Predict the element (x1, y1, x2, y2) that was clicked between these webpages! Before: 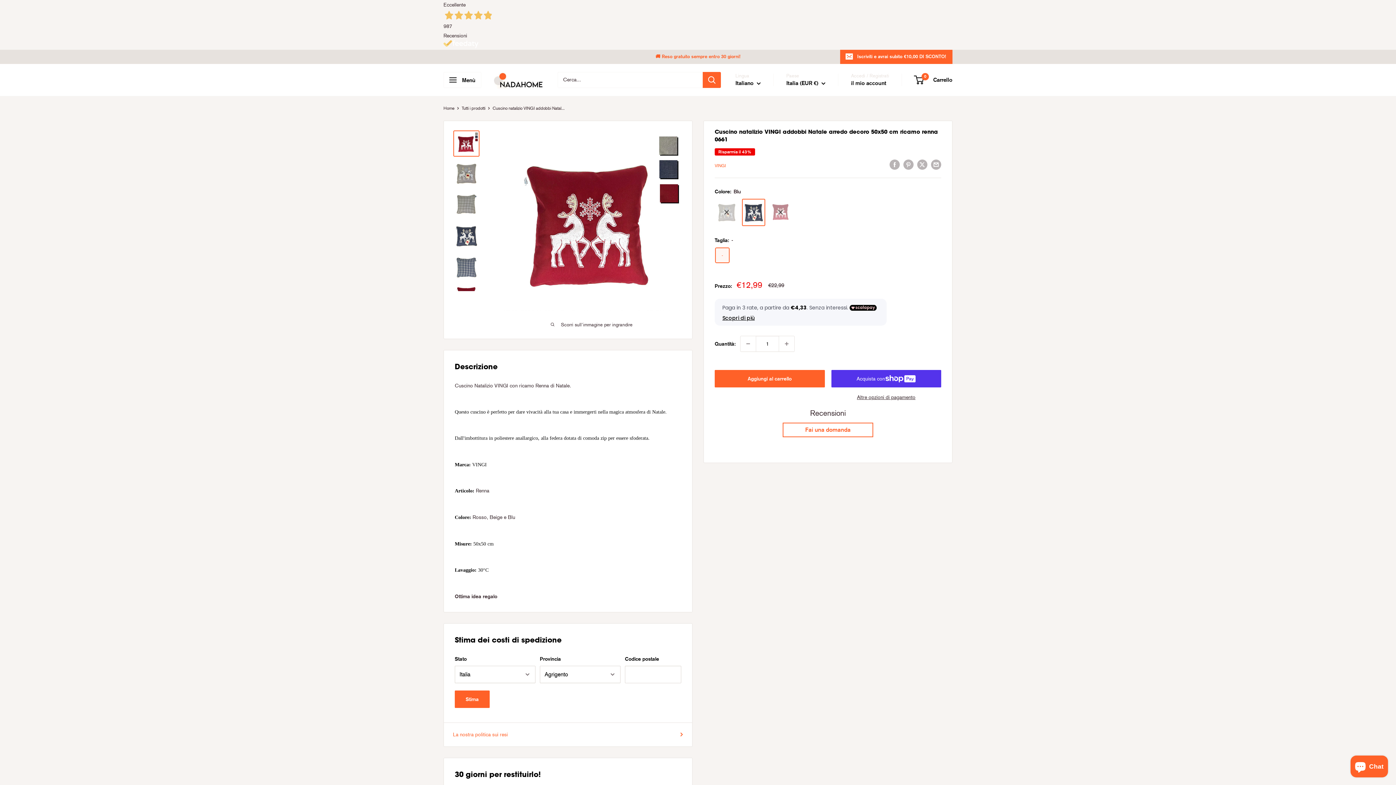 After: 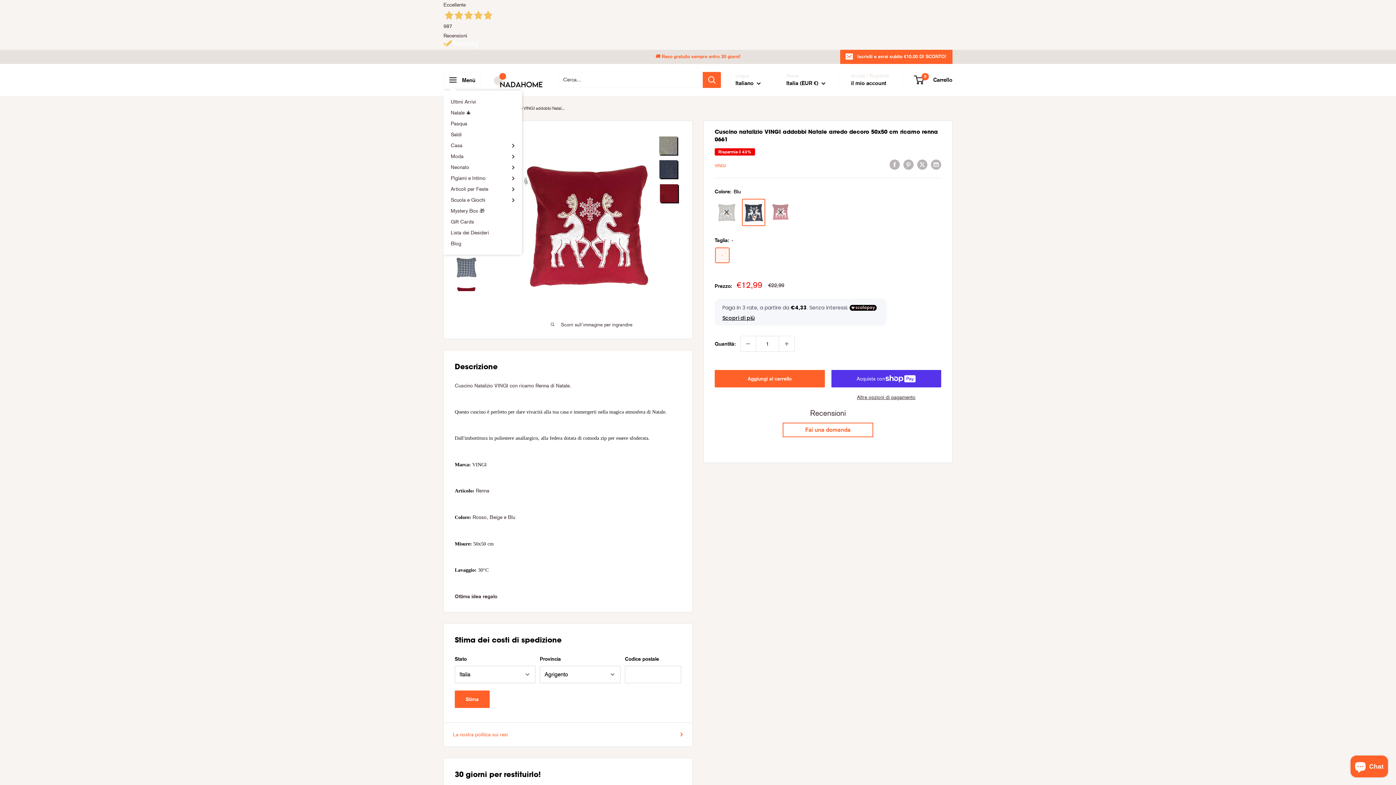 Action: bbox: (443, 71, 481, 87) label: Apri il menù